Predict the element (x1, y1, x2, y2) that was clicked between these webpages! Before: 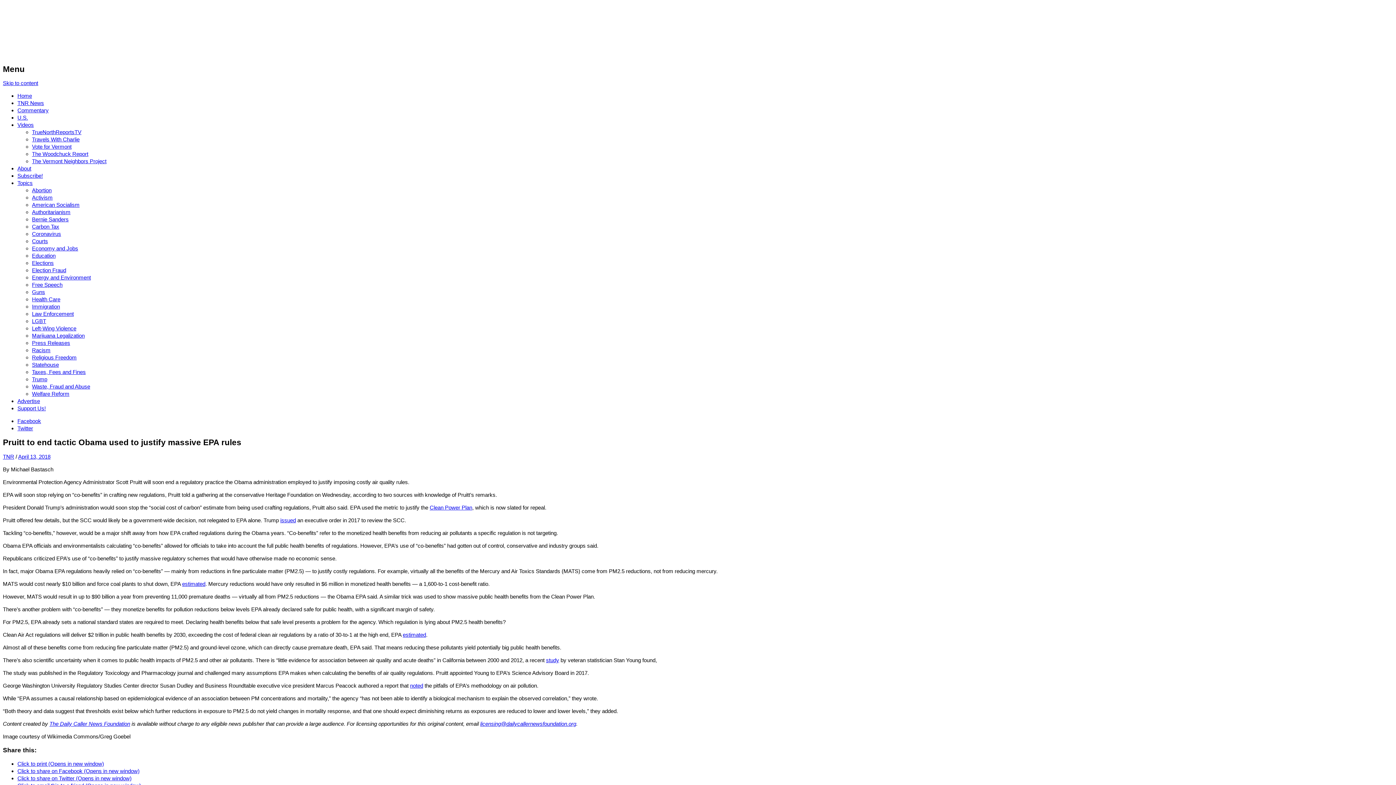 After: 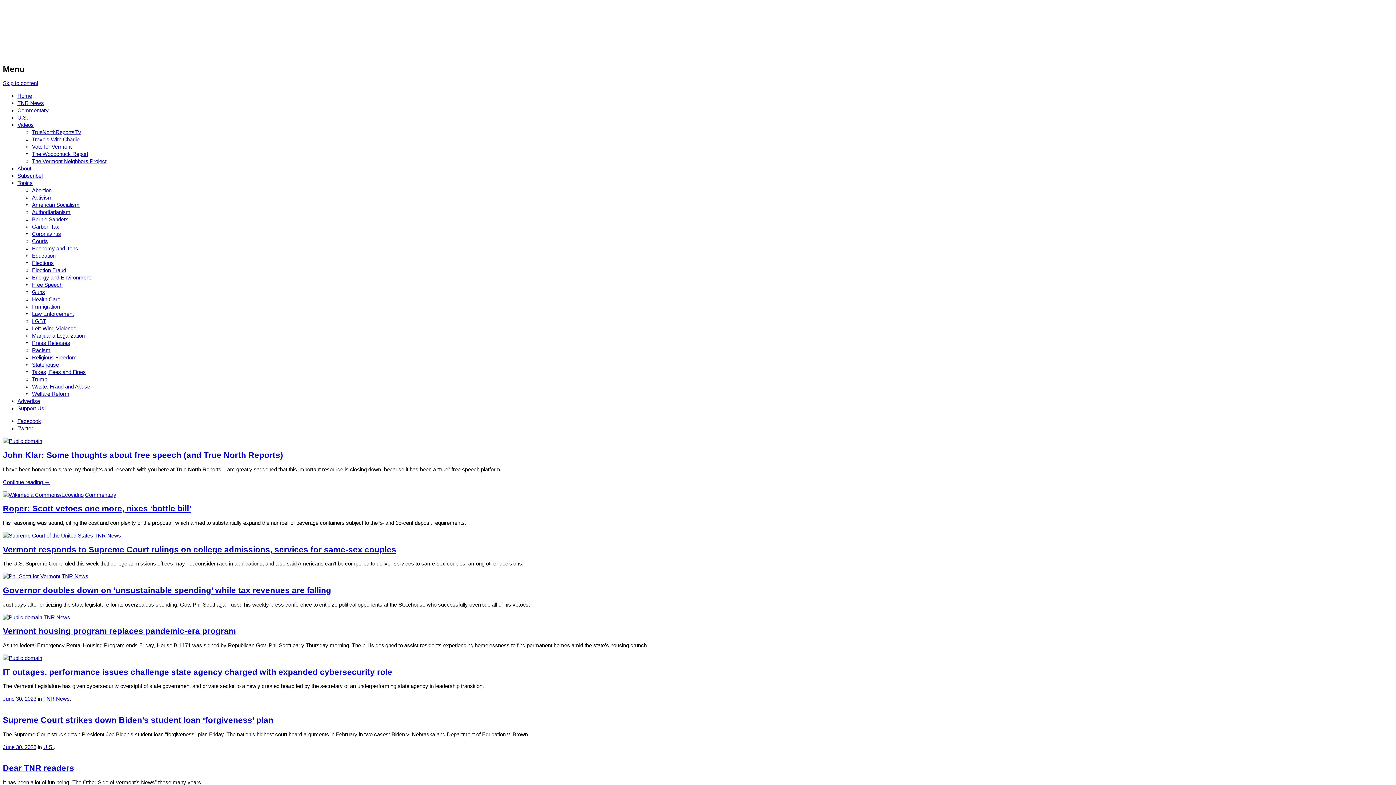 Action: label: Support Us! bbox: (17, 405, 45, 411)